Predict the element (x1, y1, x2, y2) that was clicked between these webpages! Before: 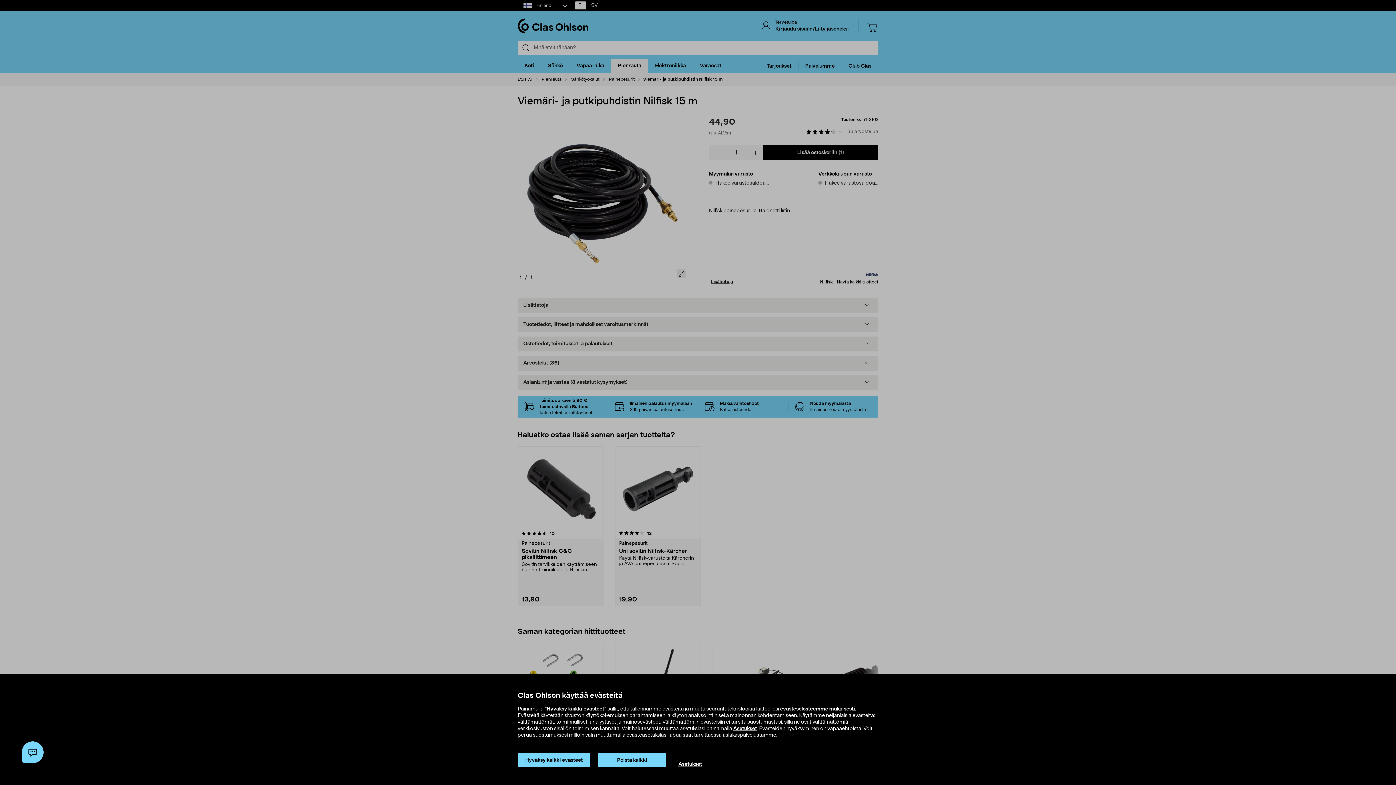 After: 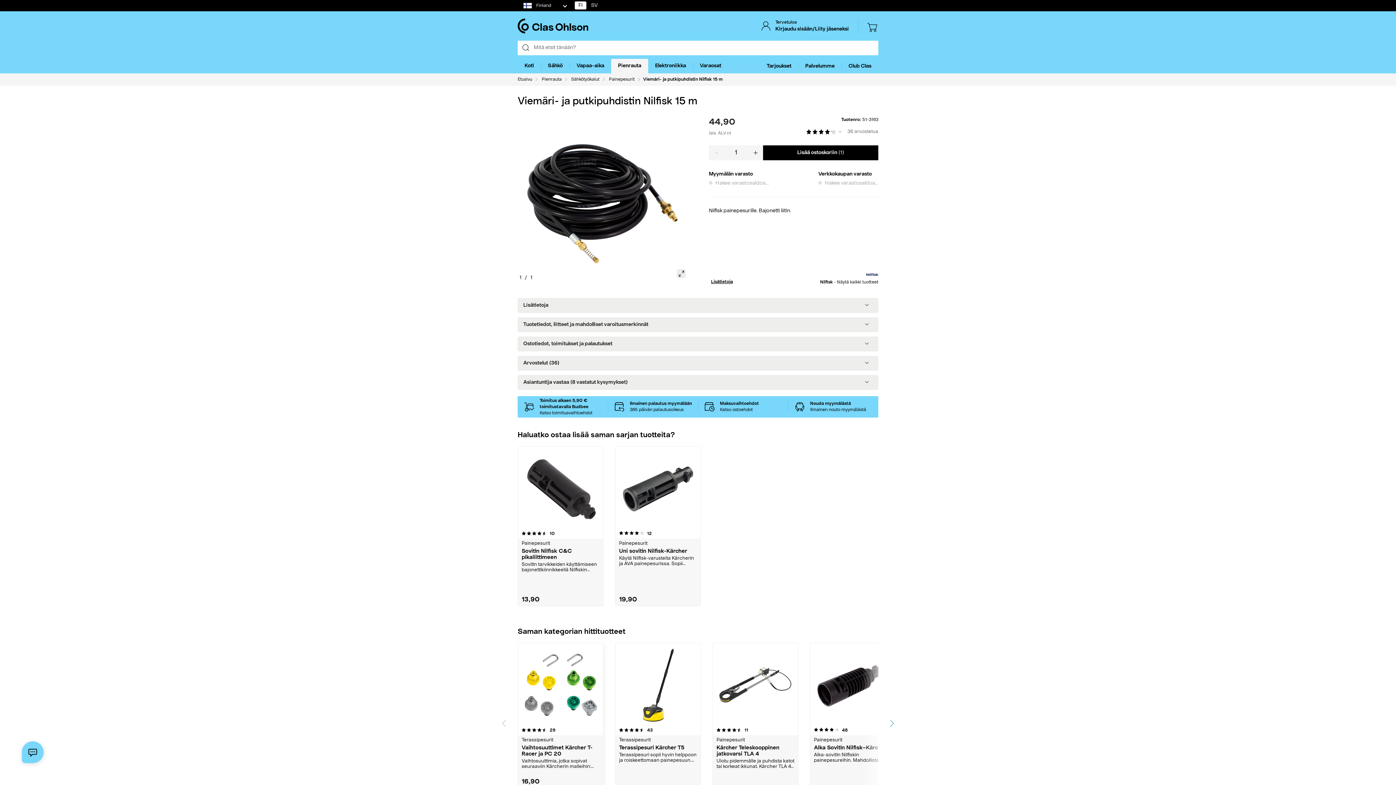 Action: label: Hyväksy kaikki evästeet bbox: (517, 753, 590, 768)